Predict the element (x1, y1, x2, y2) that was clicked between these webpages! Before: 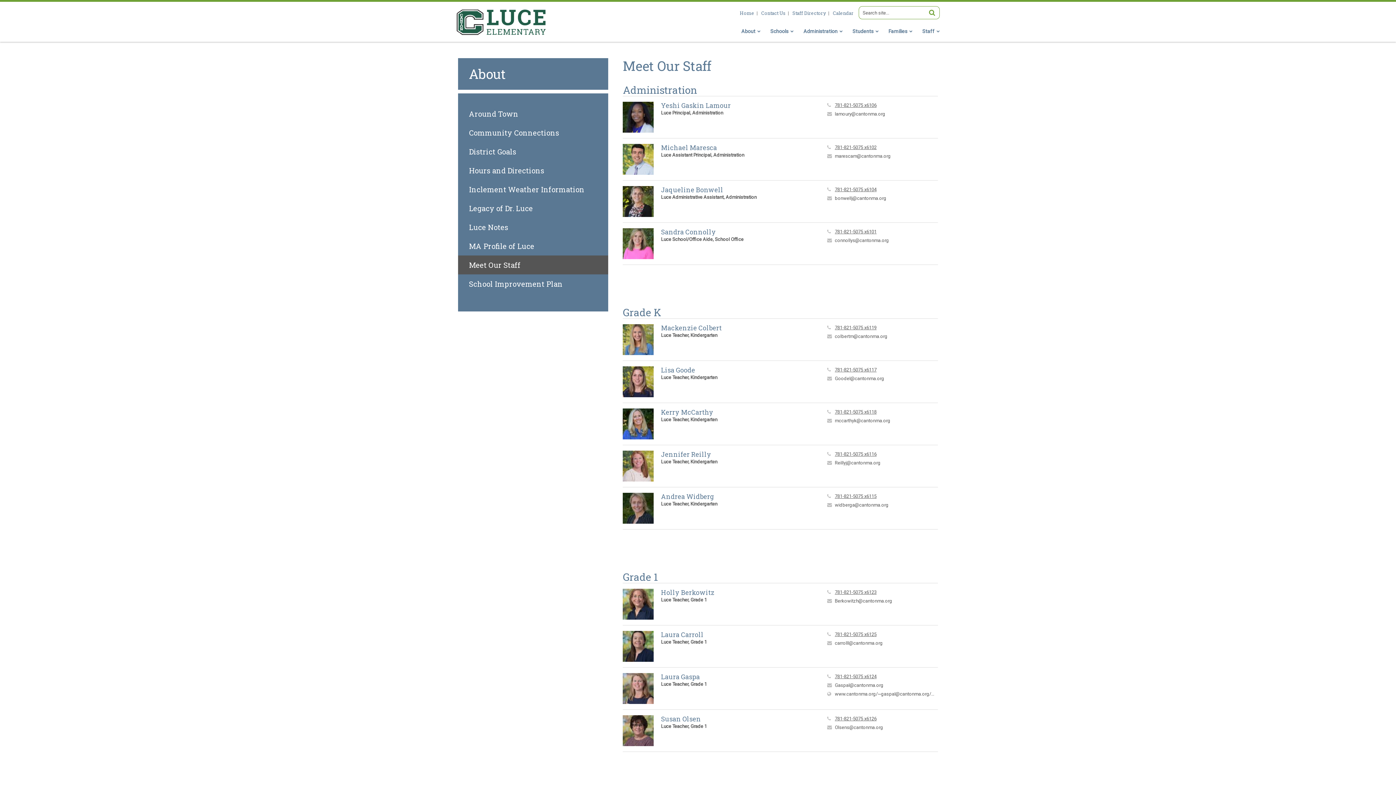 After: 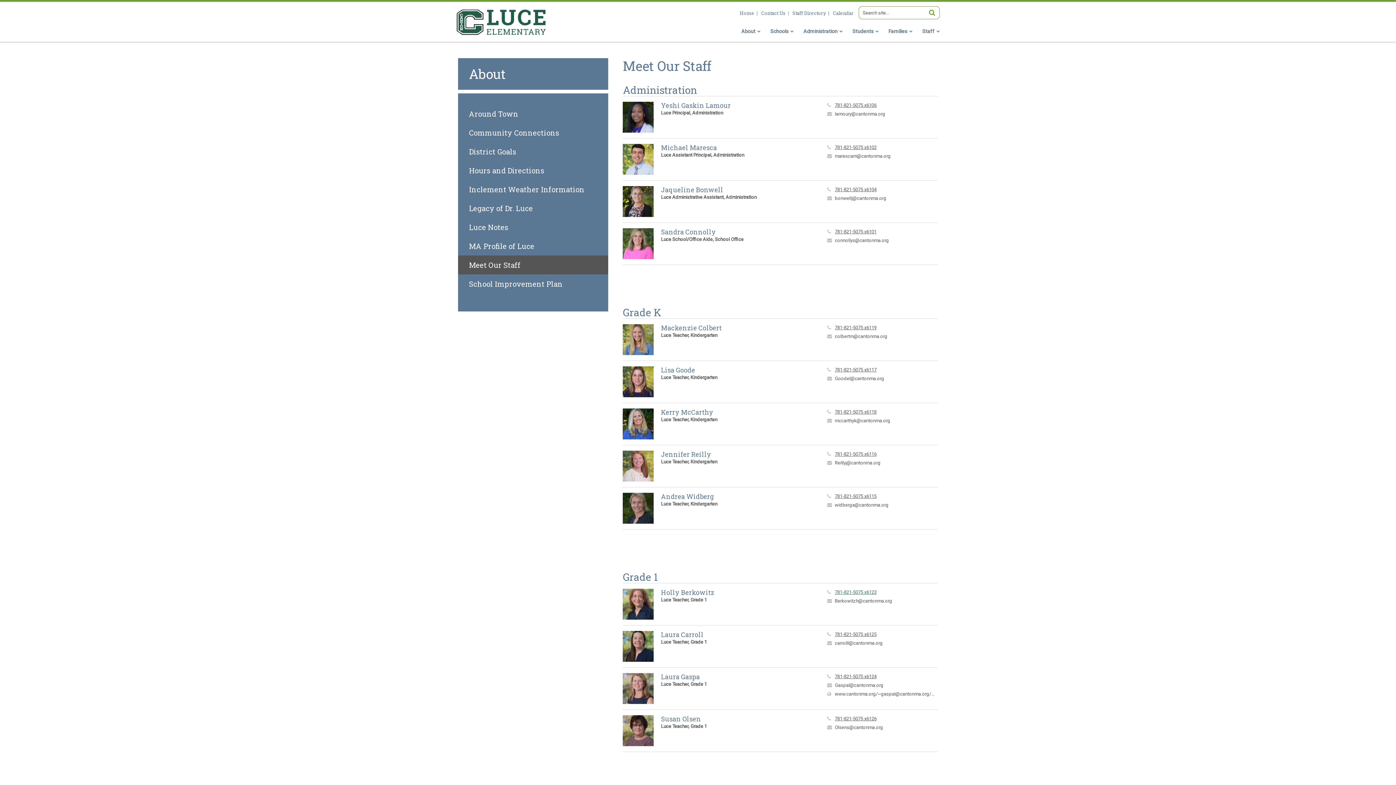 Action: label: Call Holly at 7818215075 x6123 bbox: (827, 589, 938, 596)